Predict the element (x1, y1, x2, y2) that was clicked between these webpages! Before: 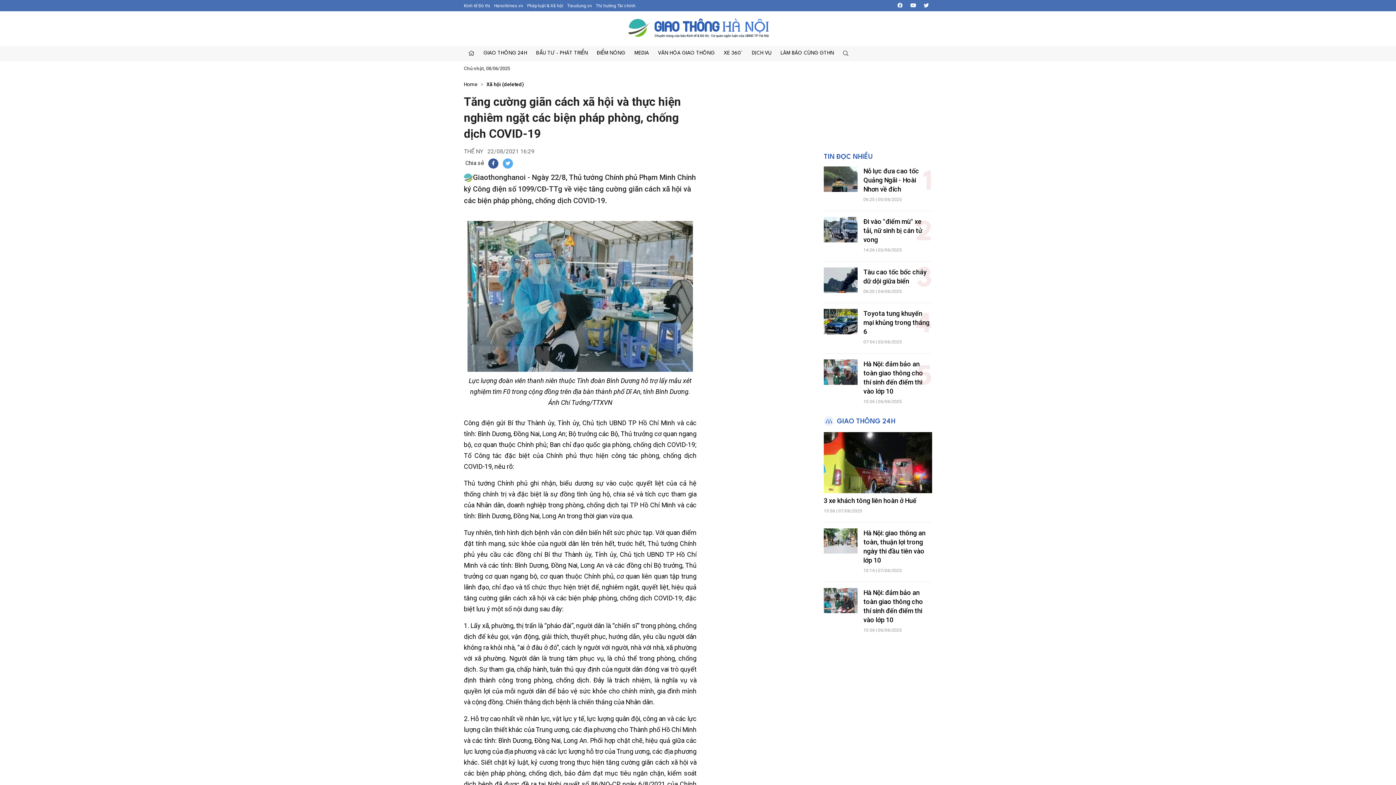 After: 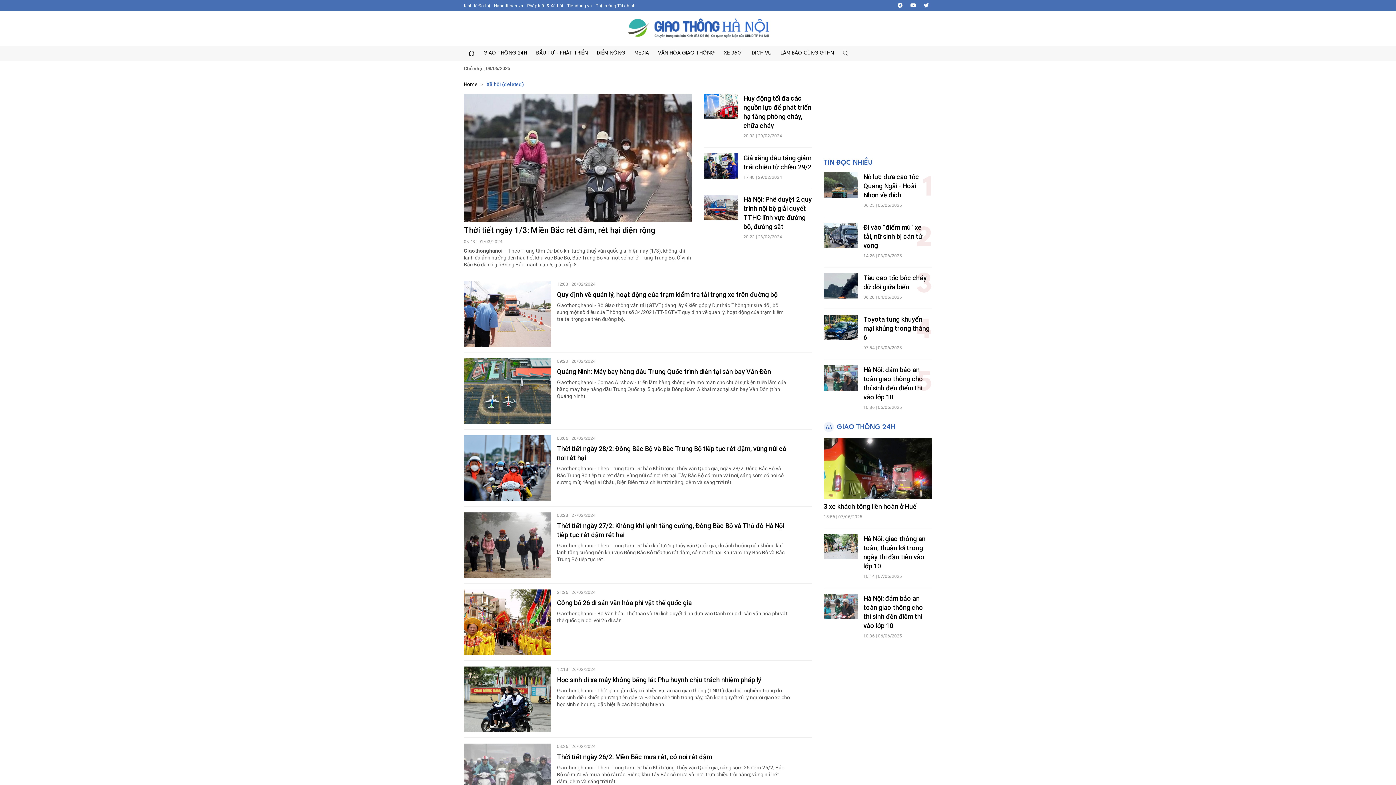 Action: label: Xã hội (deleted) bbox: (486, 81, 524, 87)